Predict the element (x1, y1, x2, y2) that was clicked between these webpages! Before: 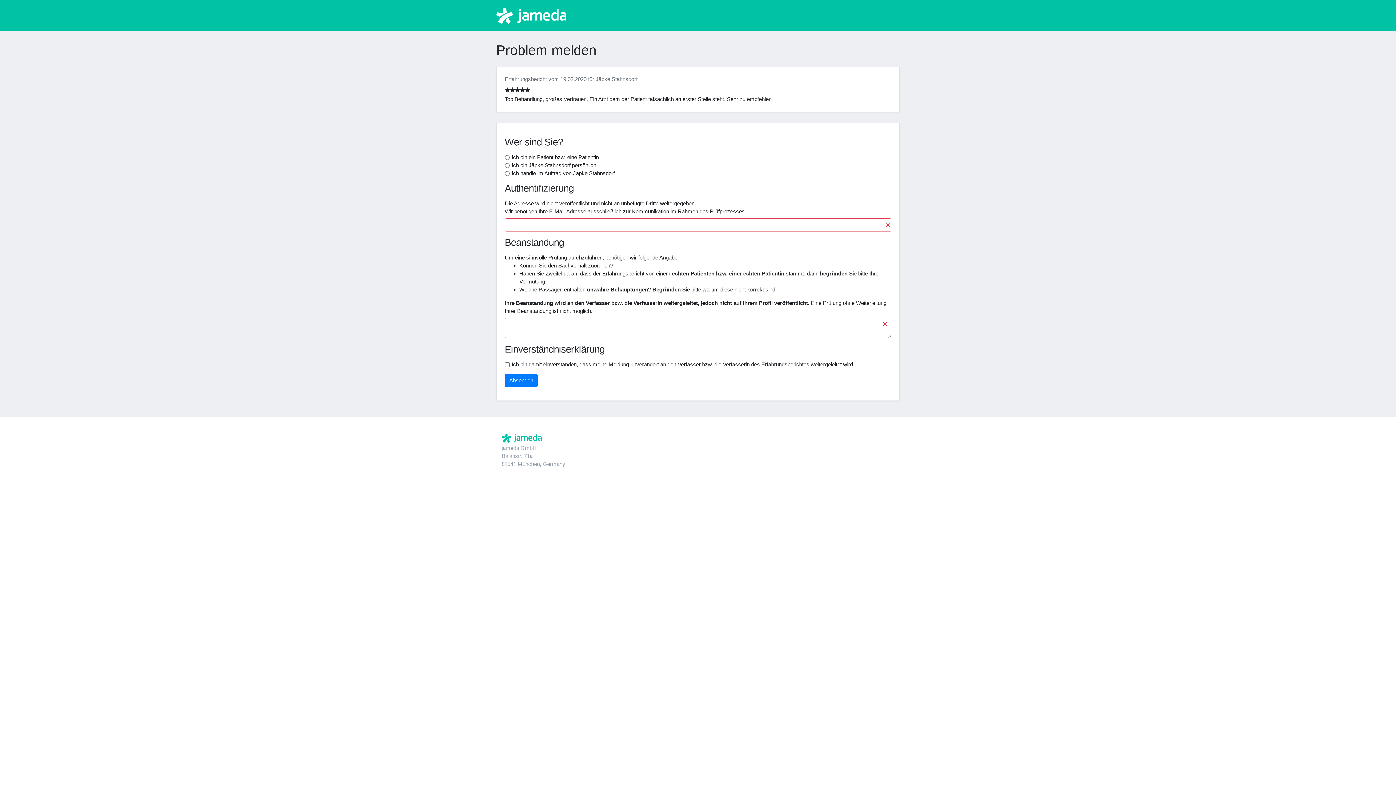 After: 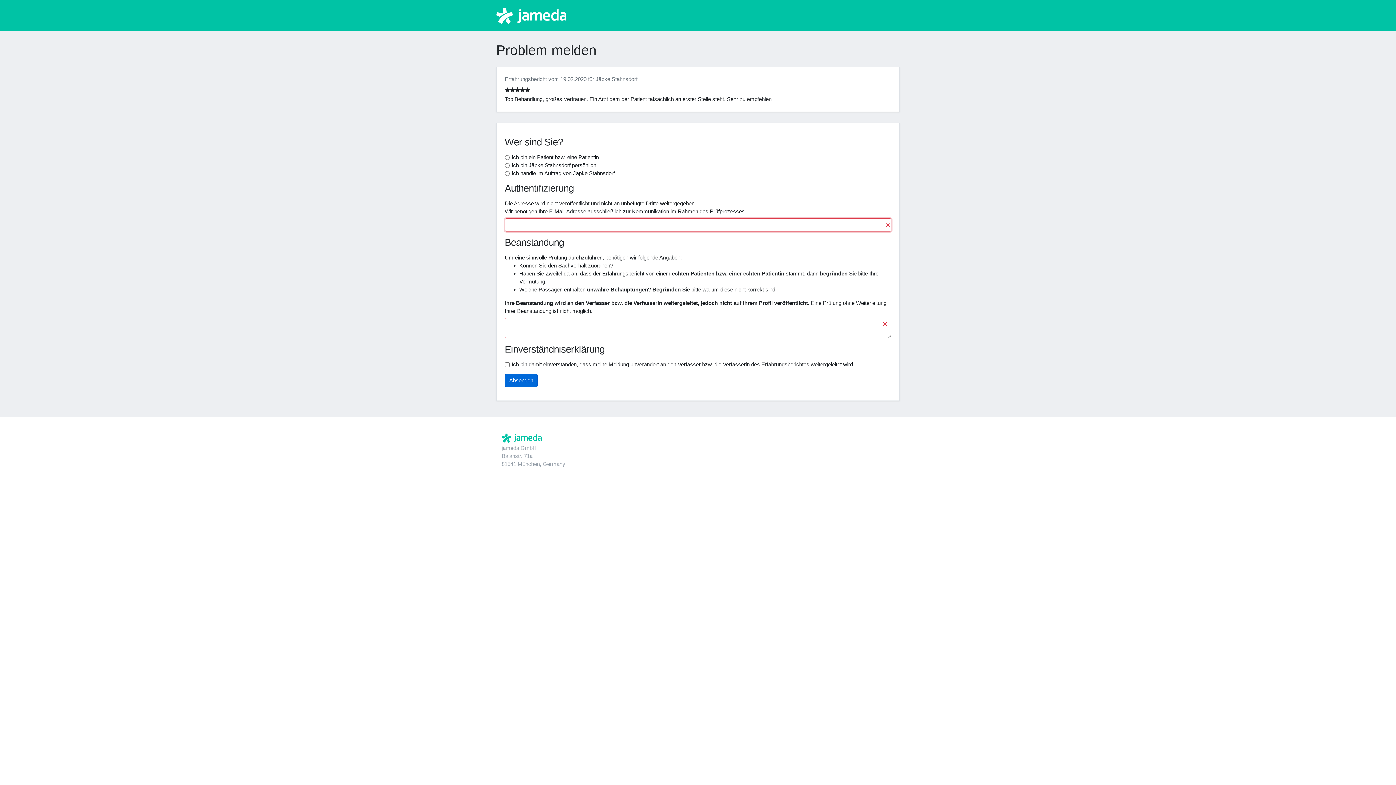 Action: label: Absenden bbox: (504, 374, 537, 387)